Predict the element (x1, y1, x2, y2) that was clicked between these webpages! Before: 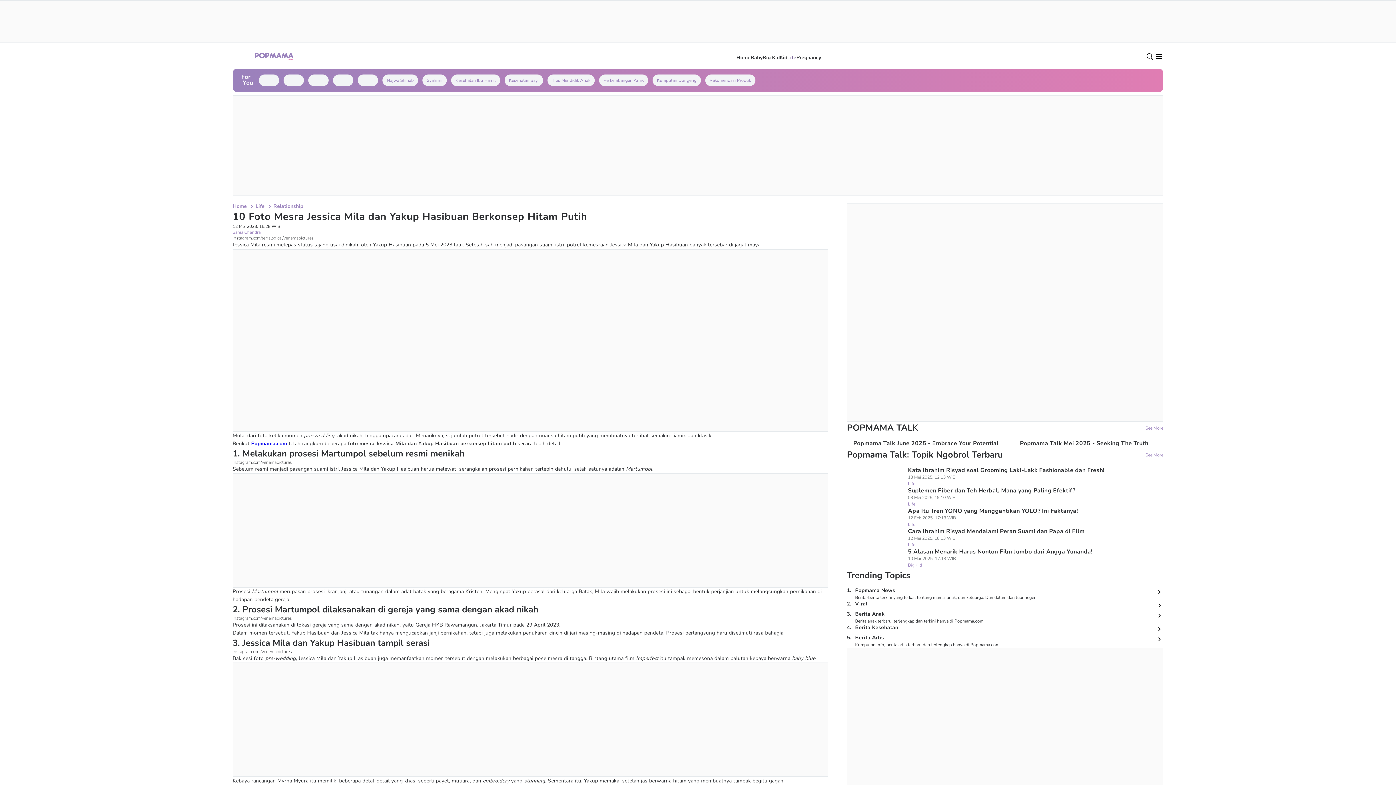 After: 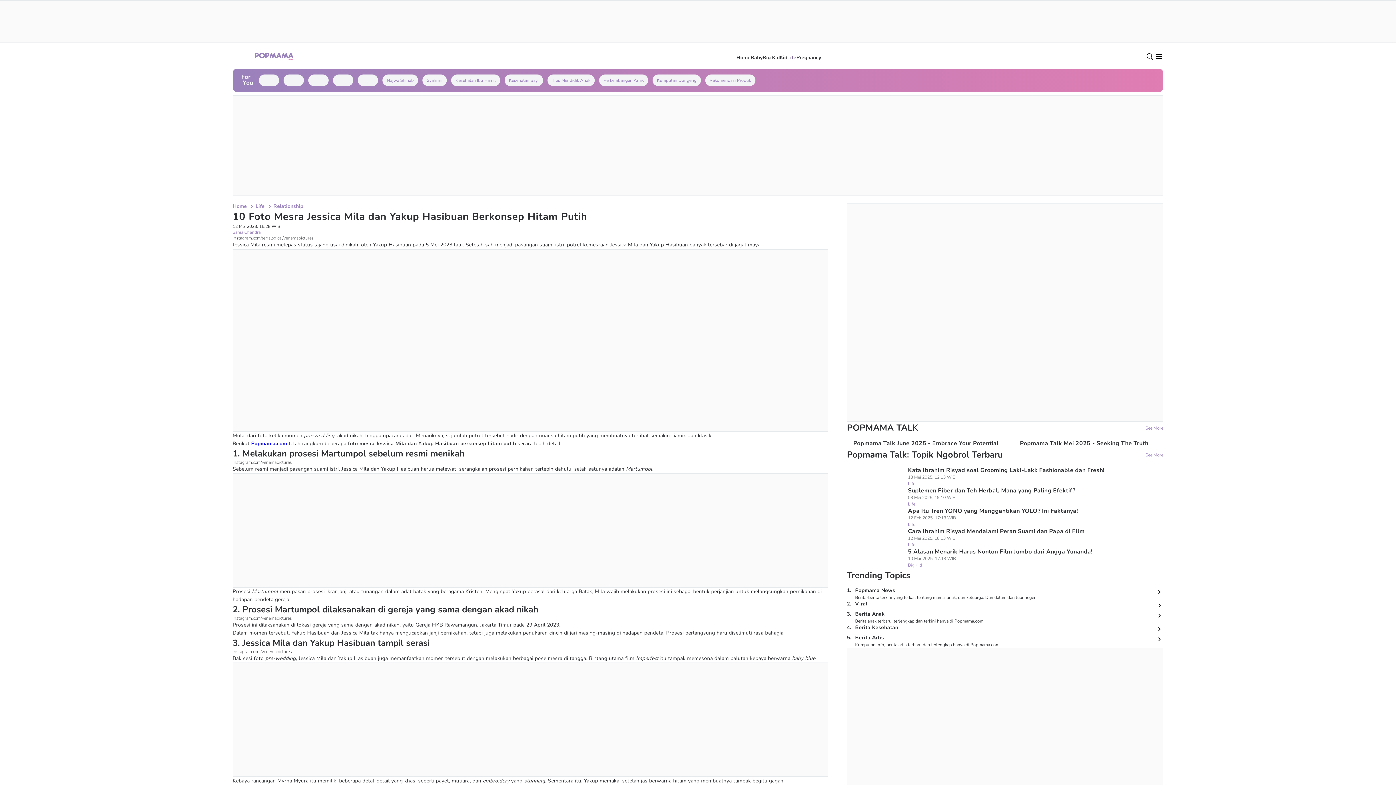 Action: bbox: (449, 120, 554, 129)